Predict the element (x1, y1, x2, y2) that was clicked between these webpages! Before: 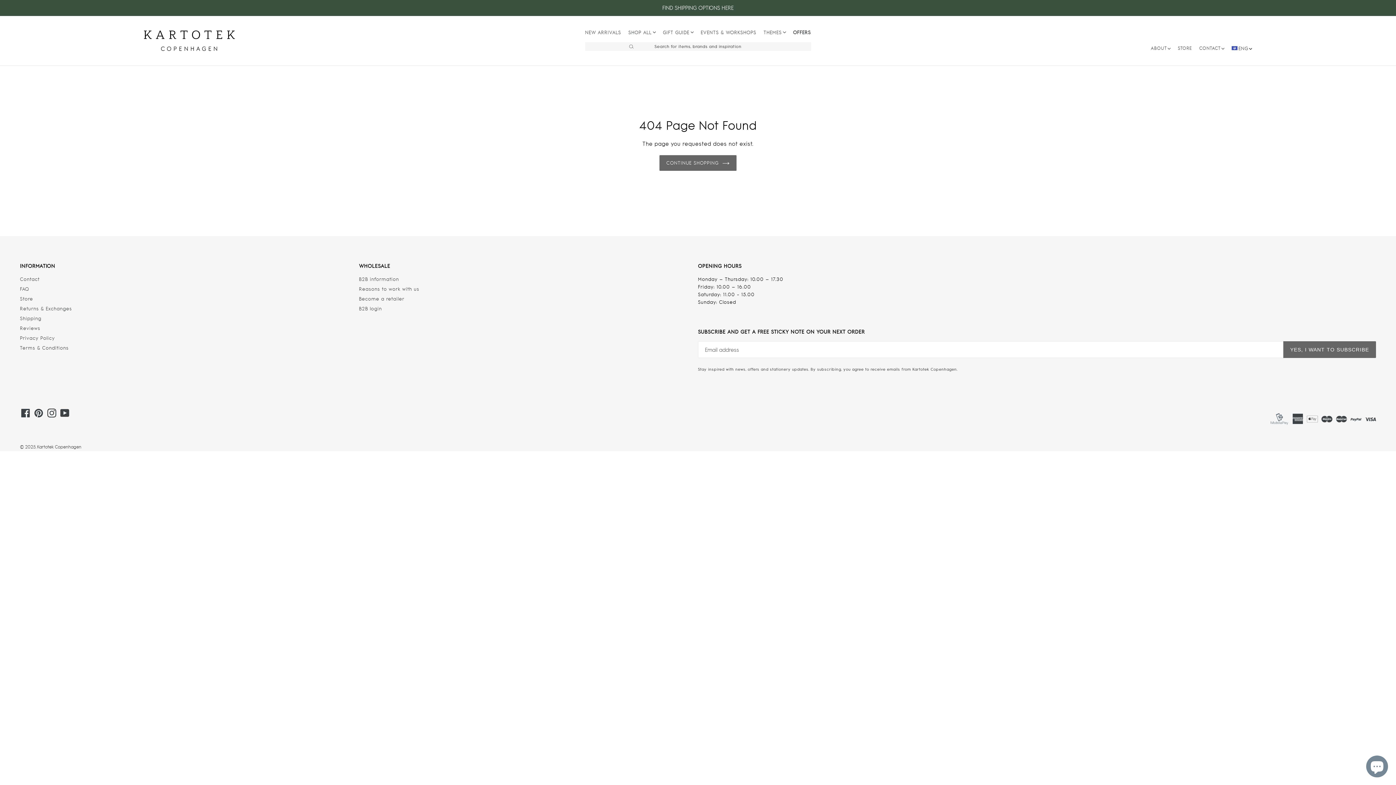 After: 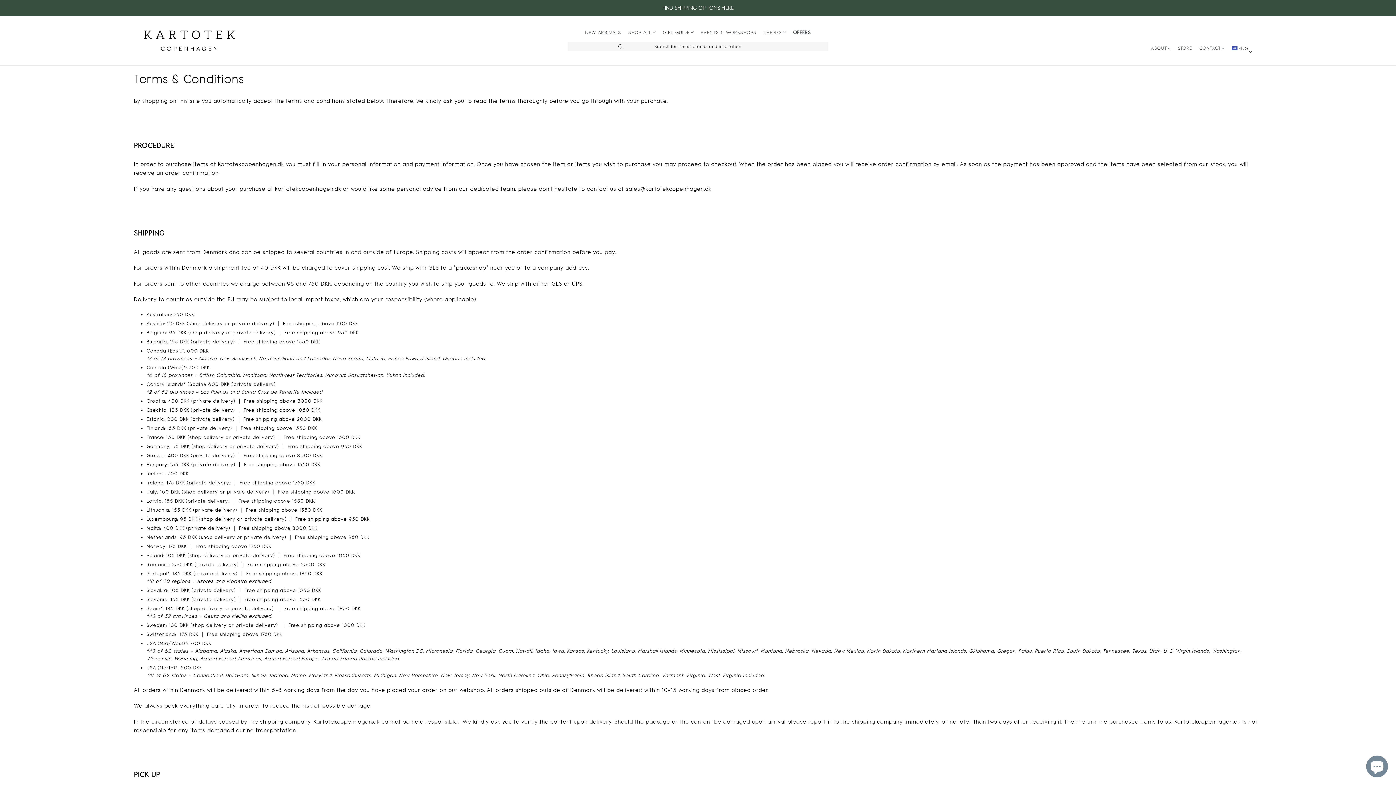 Action: bbox: (20, 345, 68, 351) label: Terms & Conditions